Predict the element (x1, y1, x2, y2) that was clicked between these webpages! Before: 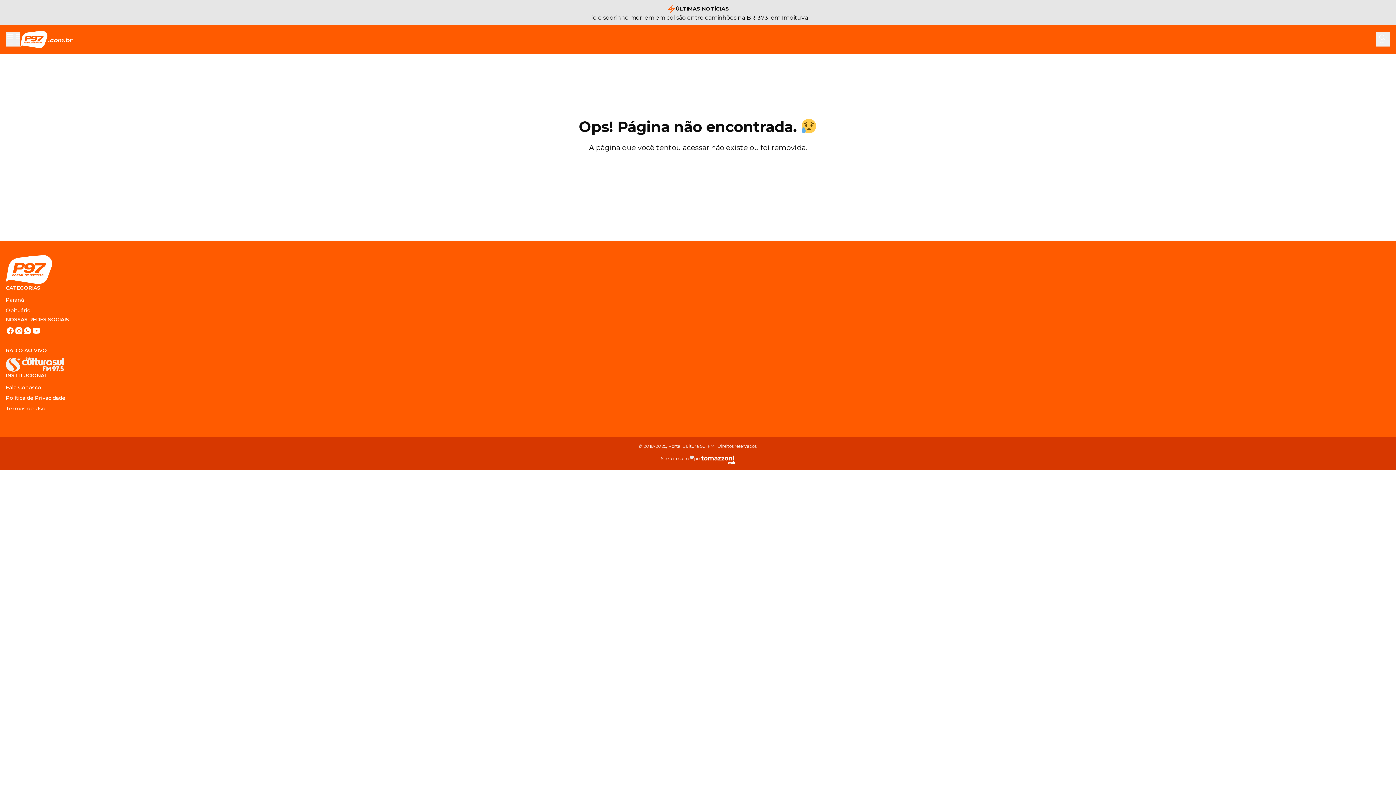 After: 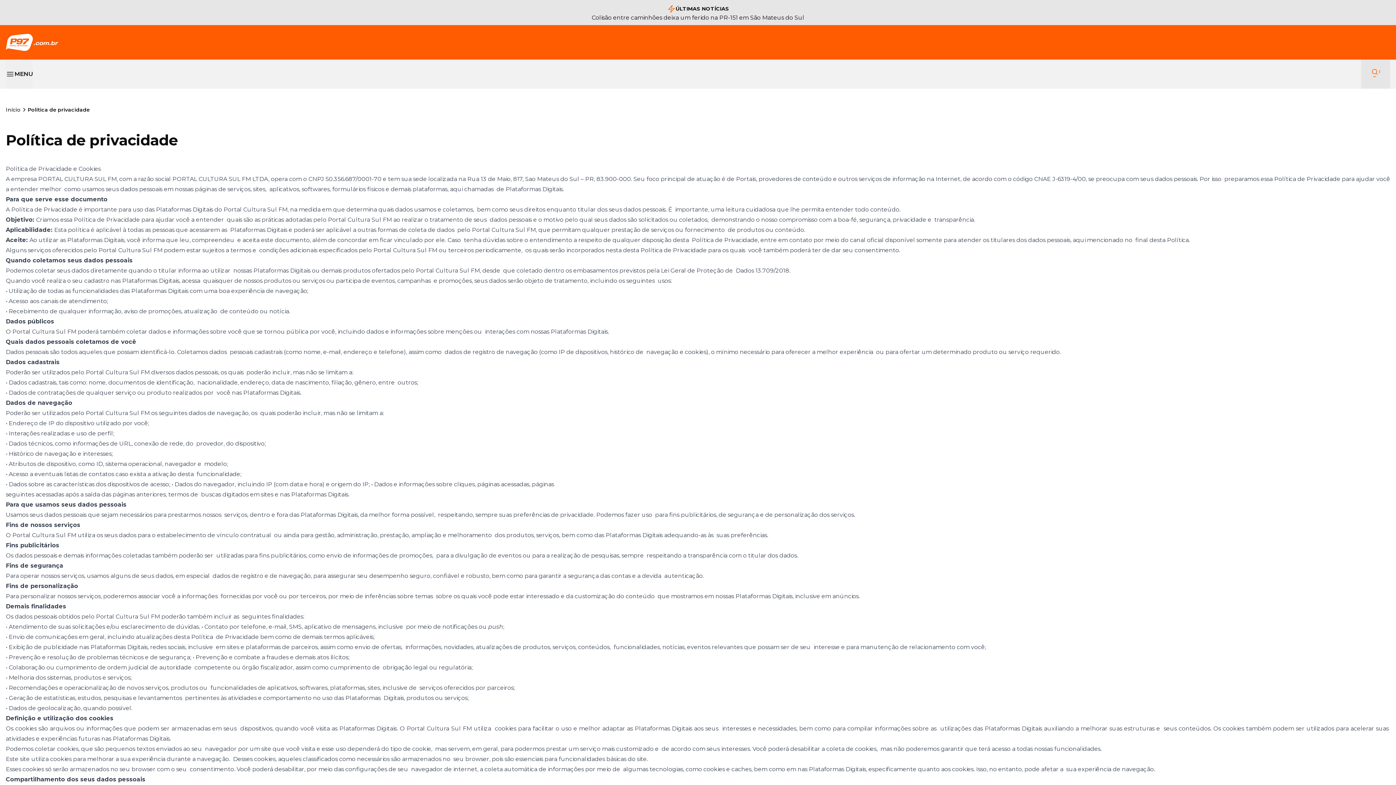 Action: label: Política de Privacidade bbox: (5, 393, 1390, 403)